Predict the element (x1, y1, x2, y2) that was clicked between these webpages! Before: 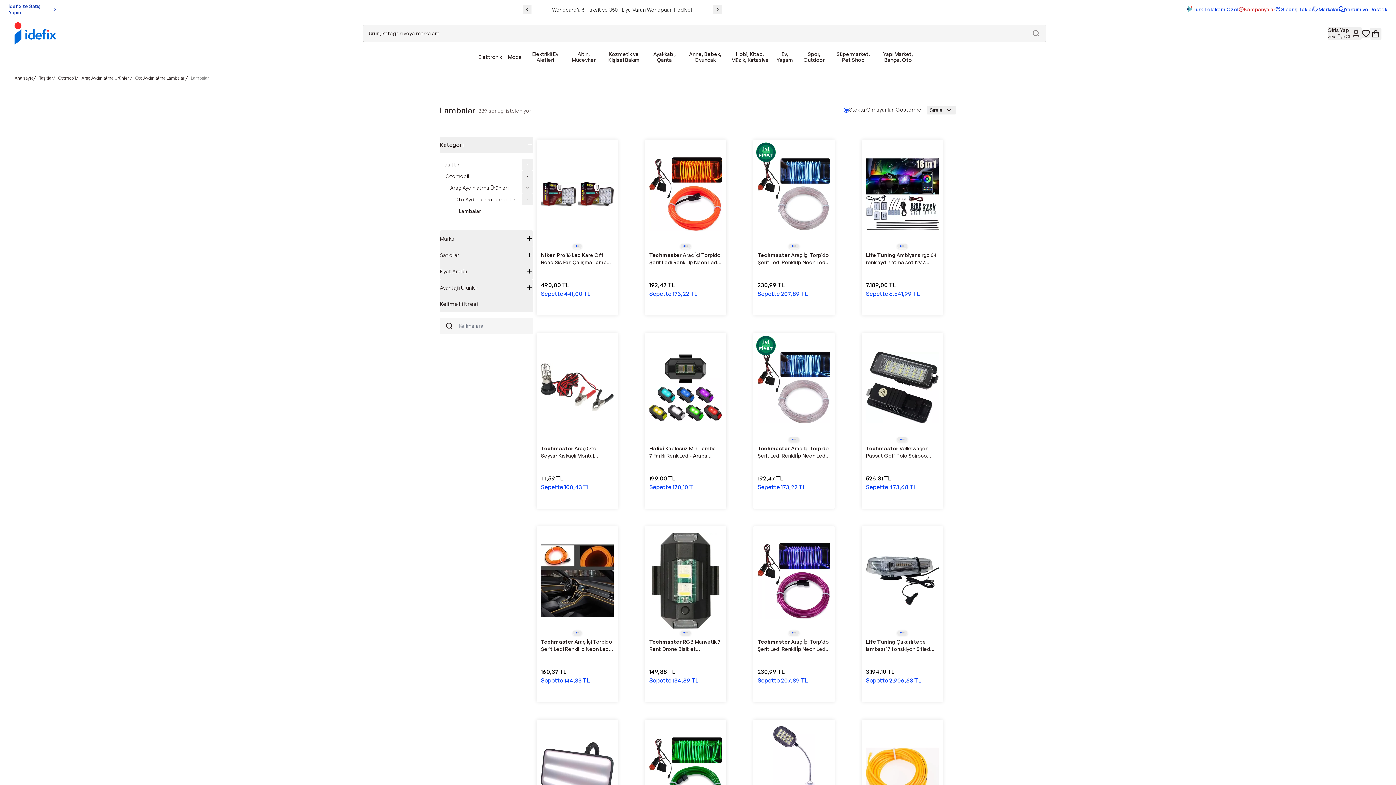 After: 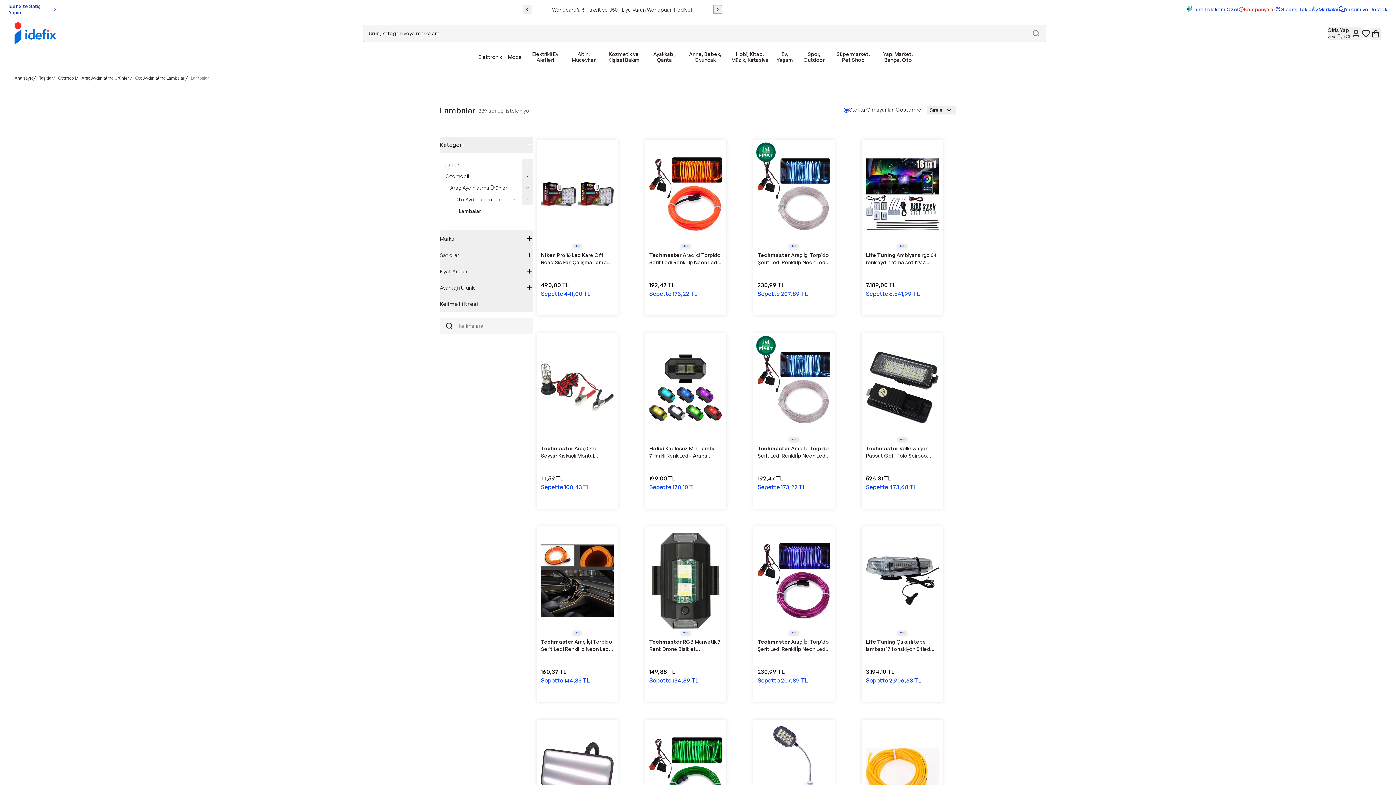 Action: bbox: (713, 5, 722, 13)